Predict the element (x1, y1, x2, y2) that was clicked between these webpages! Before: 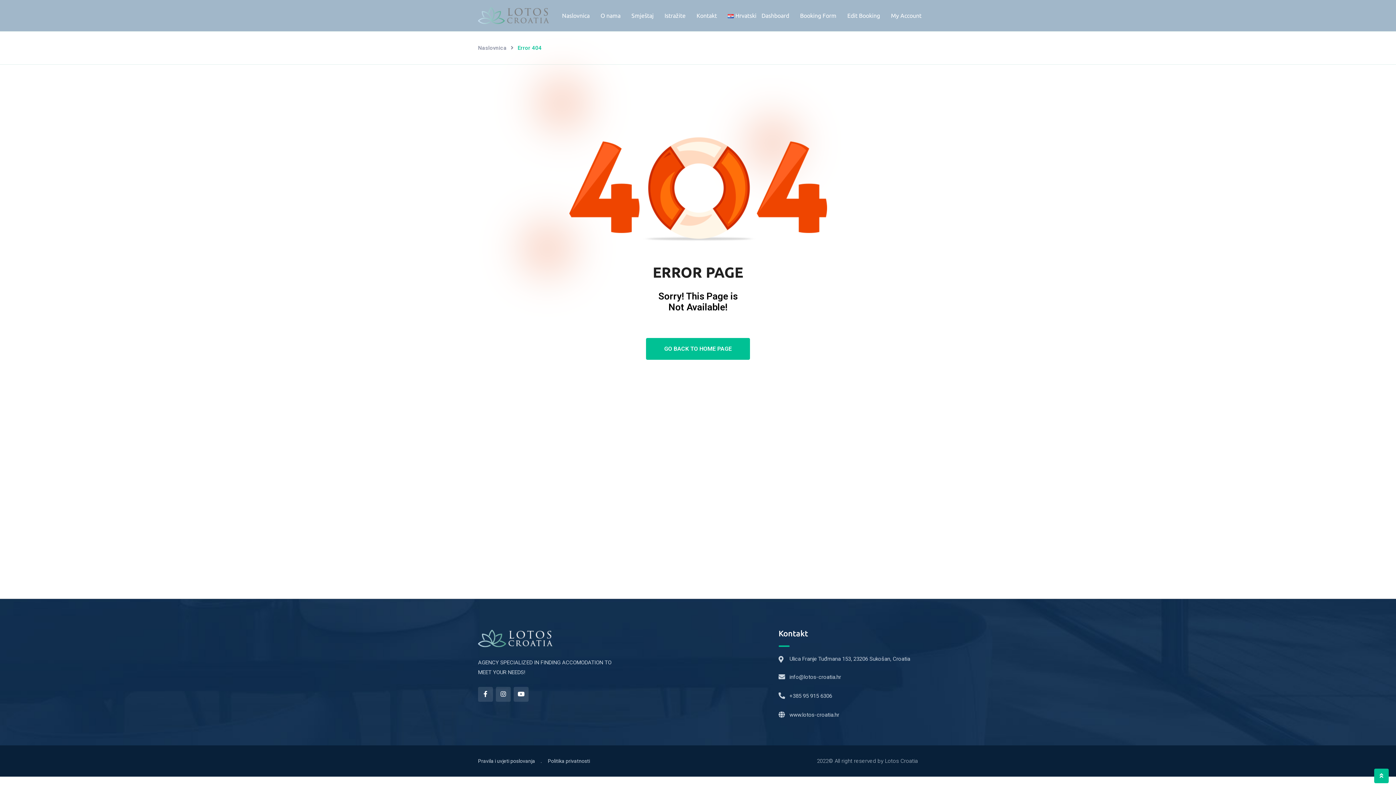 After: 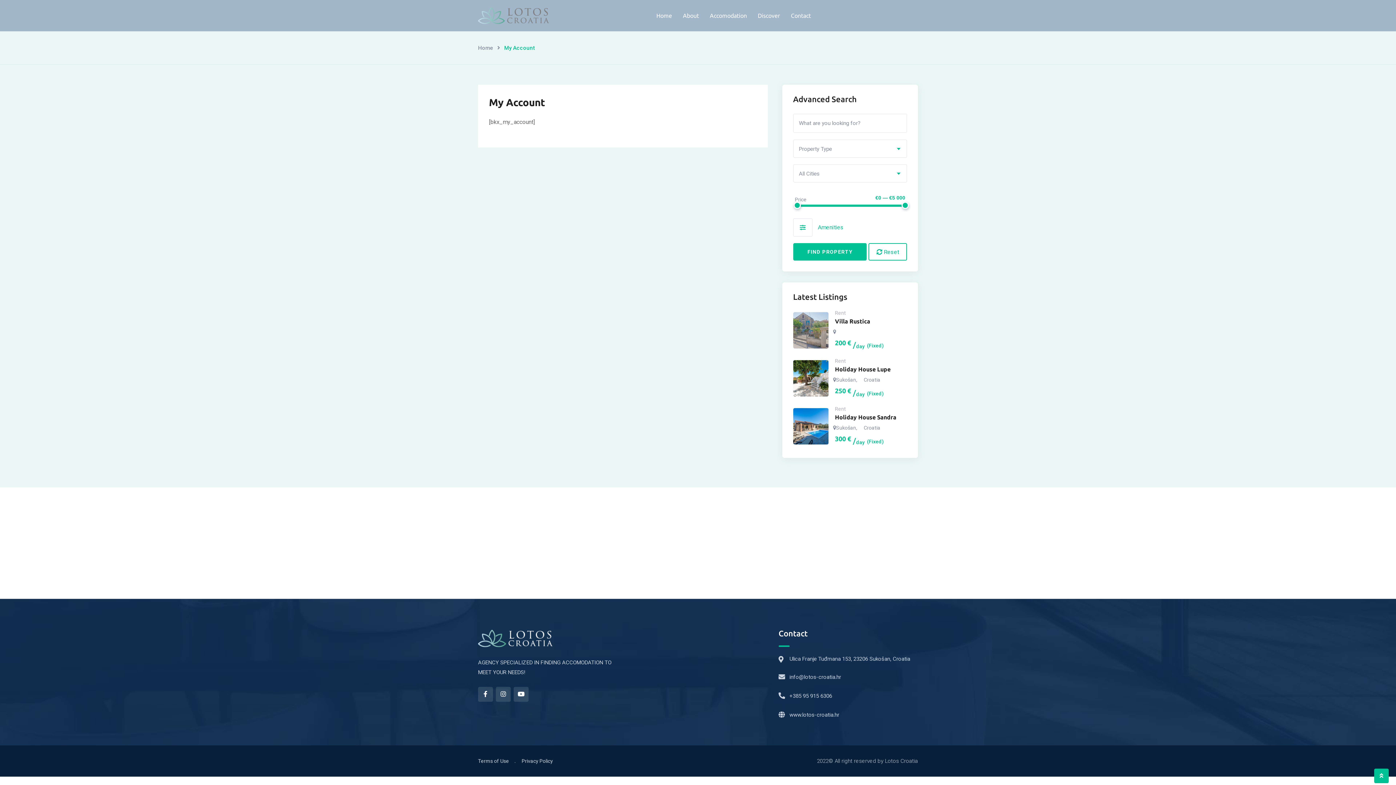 Action: bbox: (885, 0, 927, 31) label: My Account